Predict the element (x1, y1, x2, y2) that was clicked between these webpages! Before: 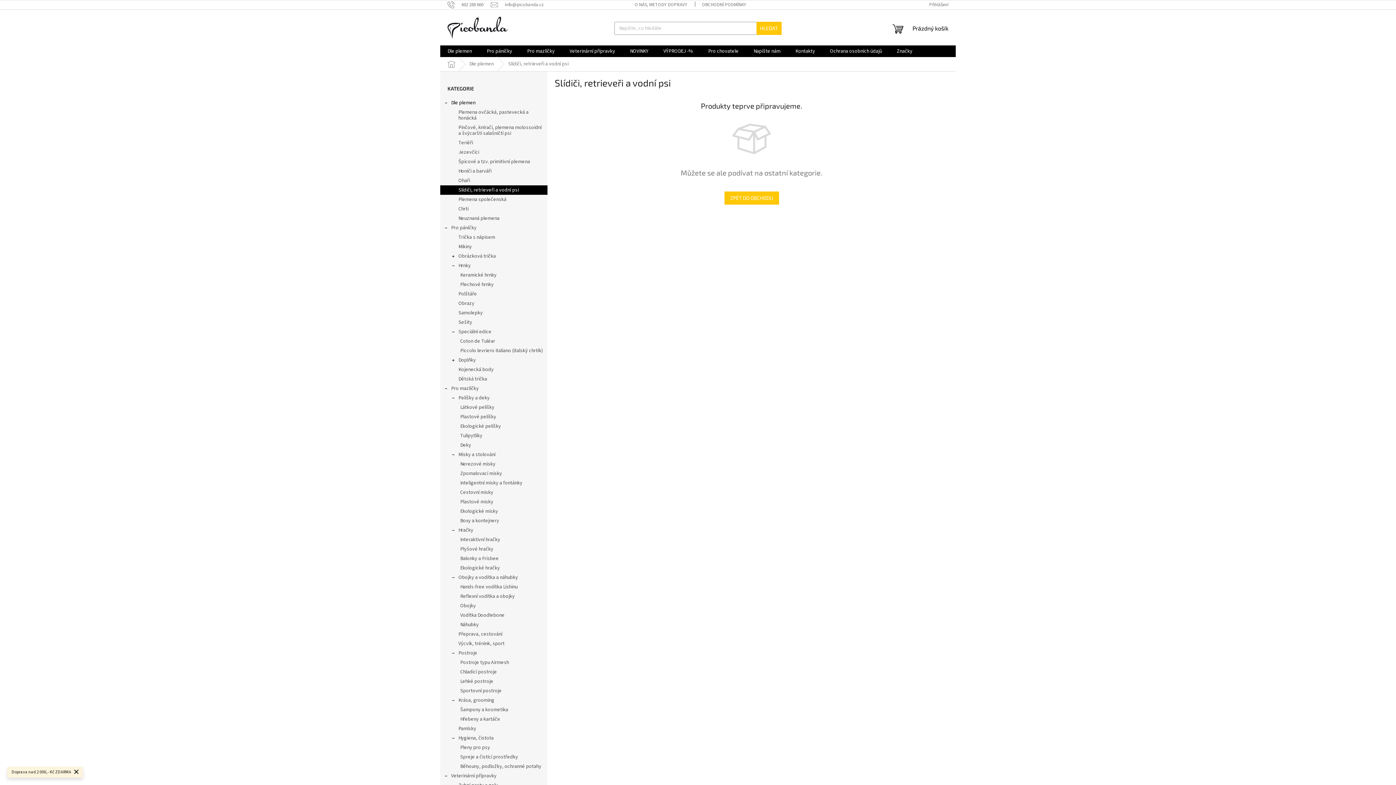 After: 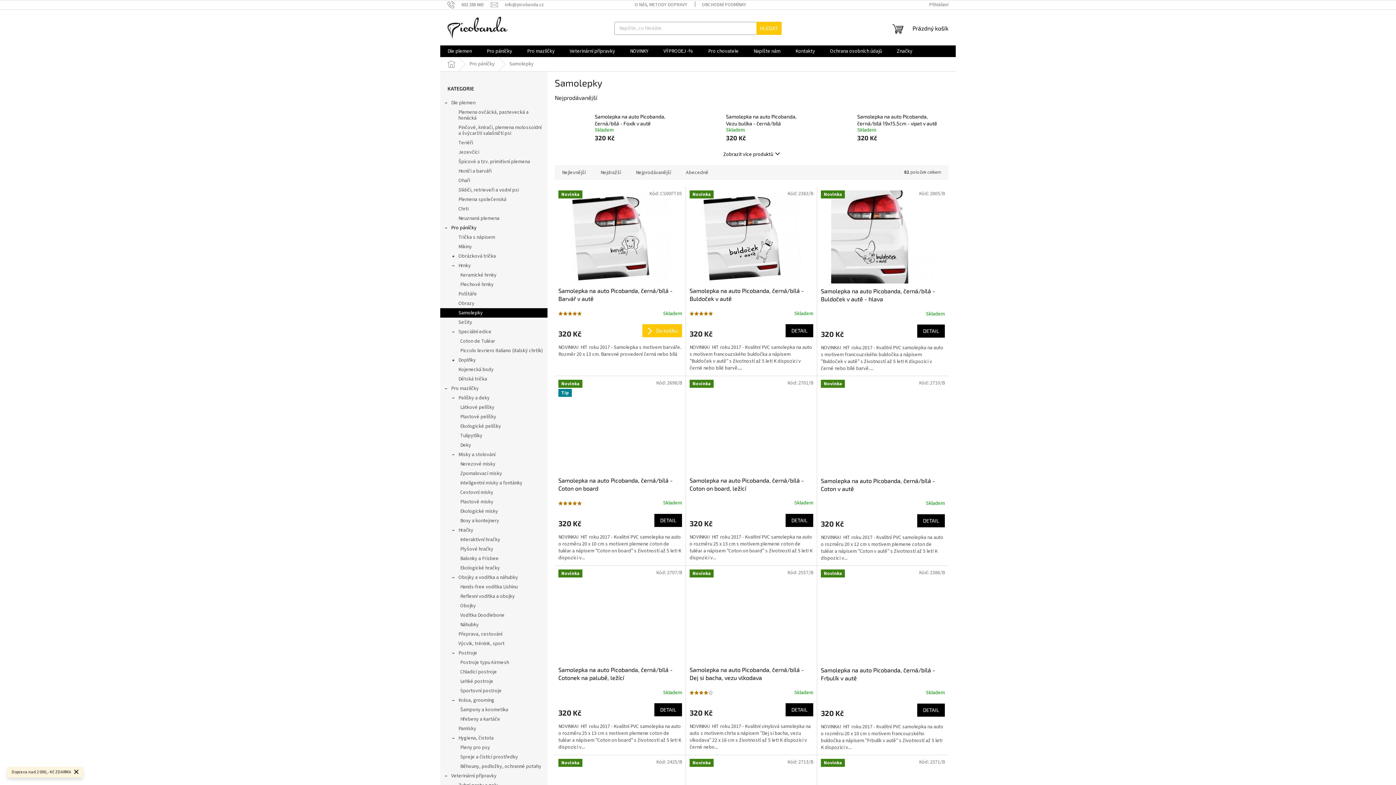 Action: label: Samolepky bbox: (440, 308, 547, 317)